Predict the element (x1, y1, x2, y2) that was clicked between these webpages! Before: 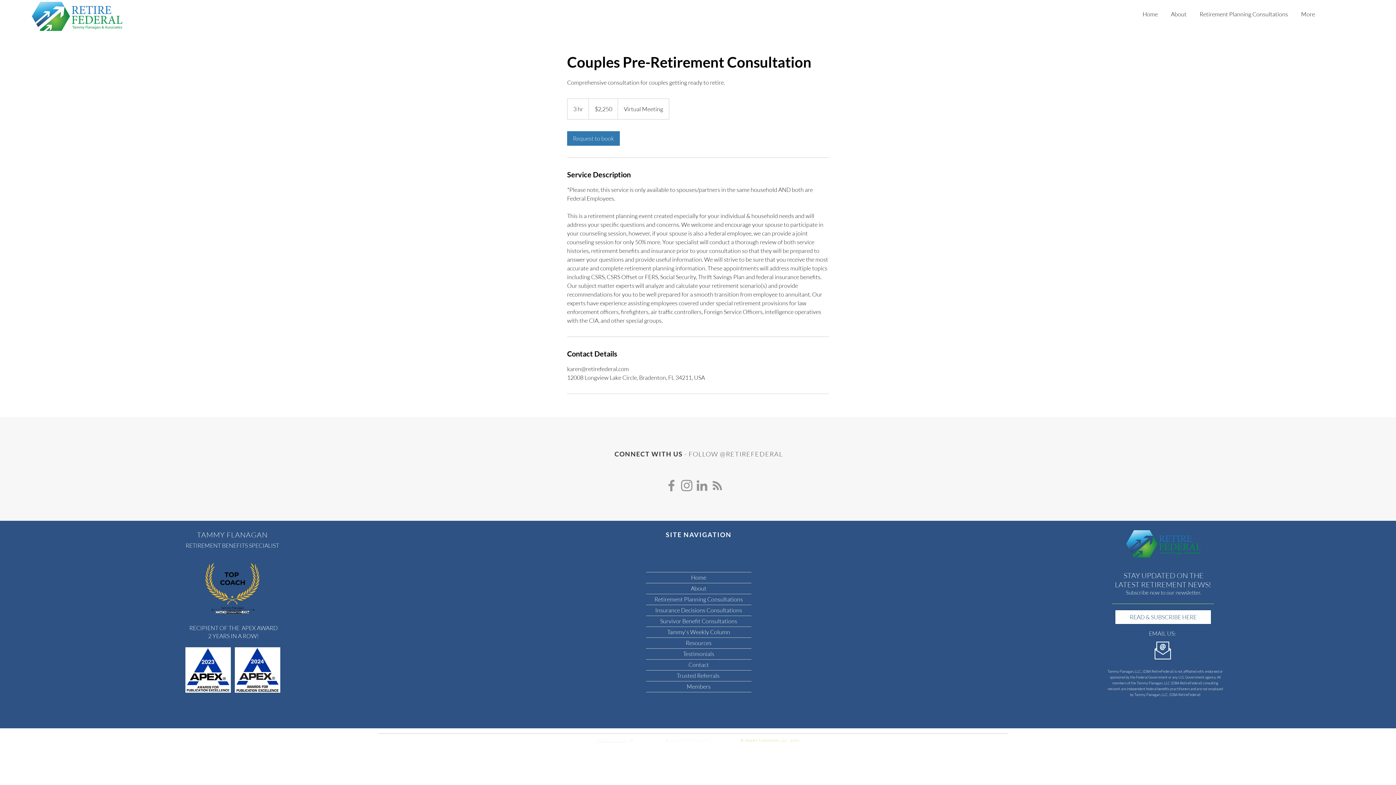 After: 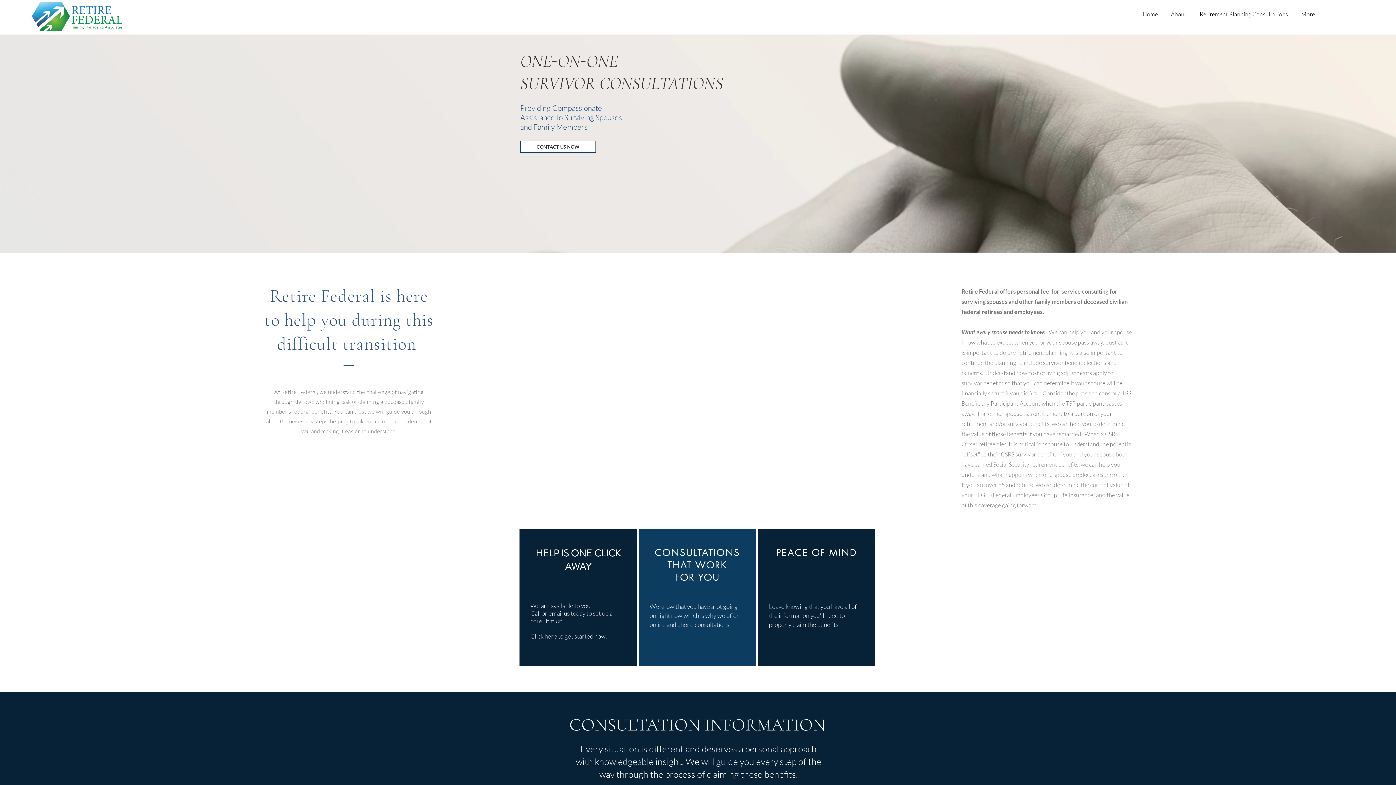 Action: label: Survivor Benefit Consultations bbox: (646, 616, 751, 626)